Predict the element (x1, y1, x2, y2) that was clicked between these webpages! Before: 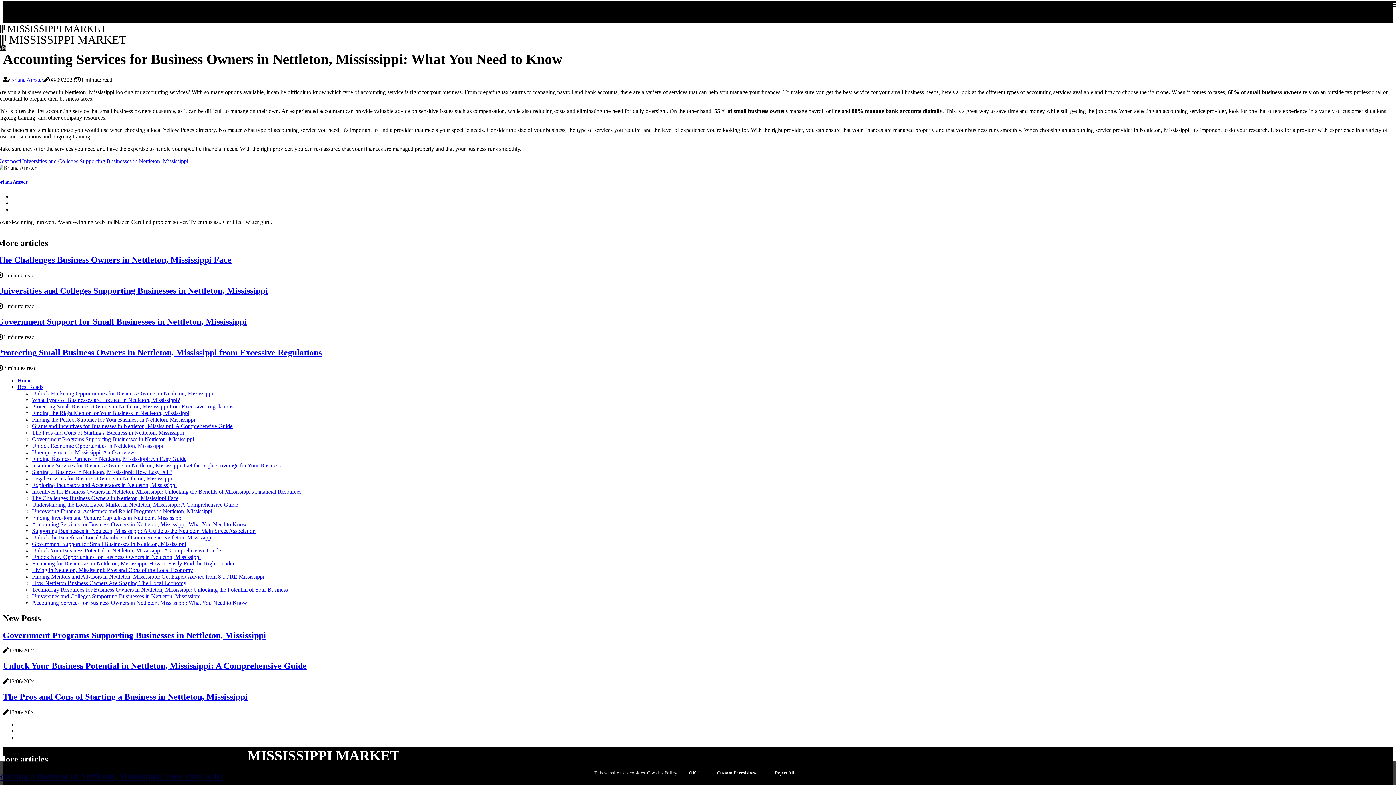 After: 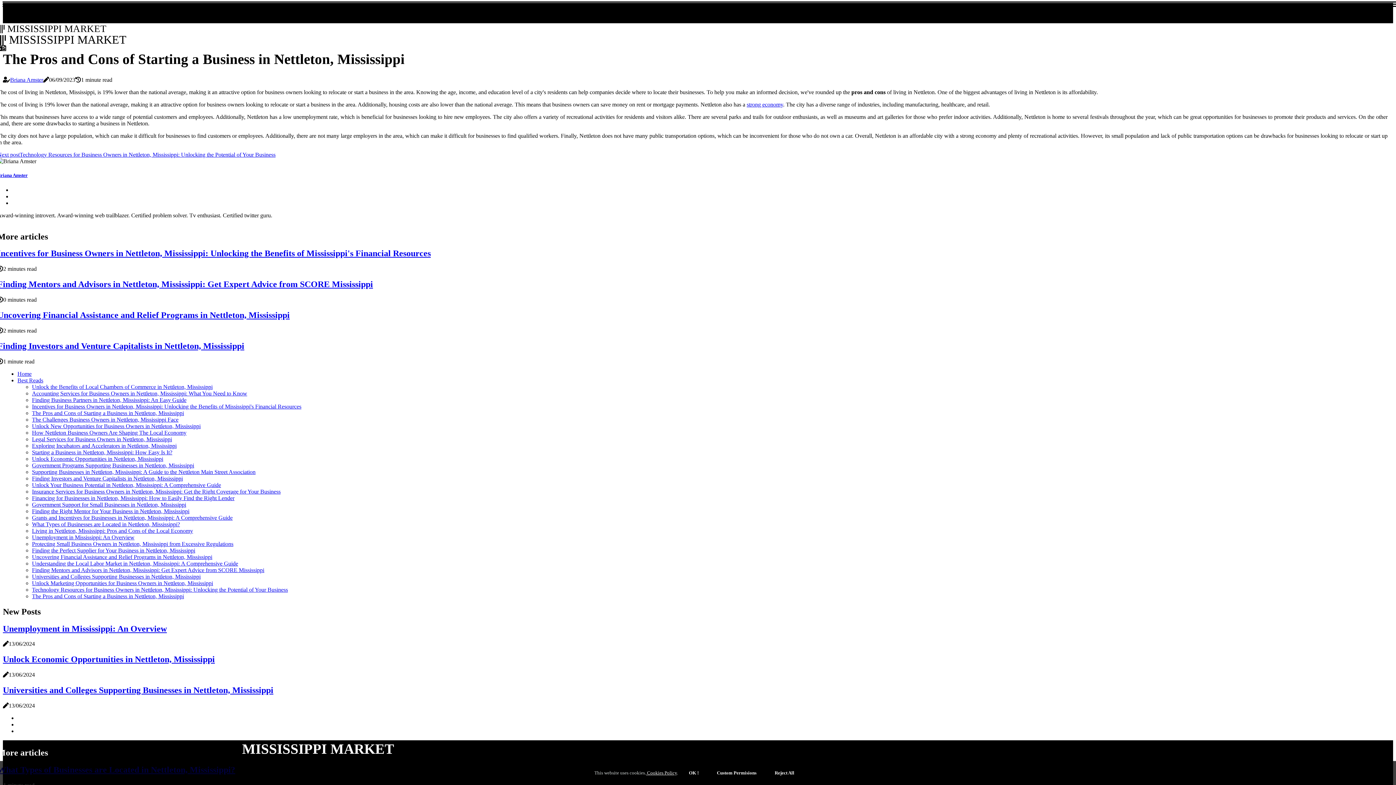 Action: label: The Pros and Cons of Starting a Business in Nettleton, Mississippi bbox: (32, 429, 184, 435)